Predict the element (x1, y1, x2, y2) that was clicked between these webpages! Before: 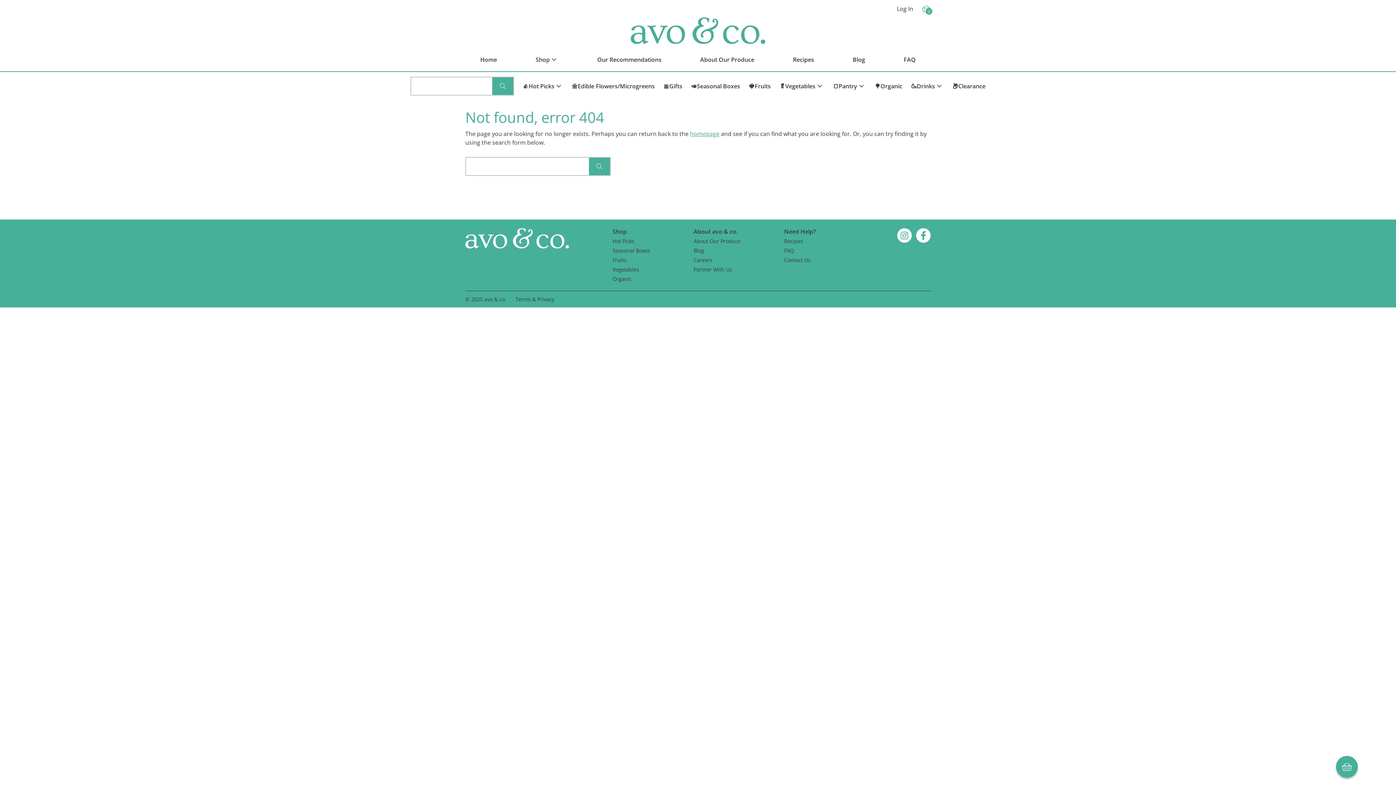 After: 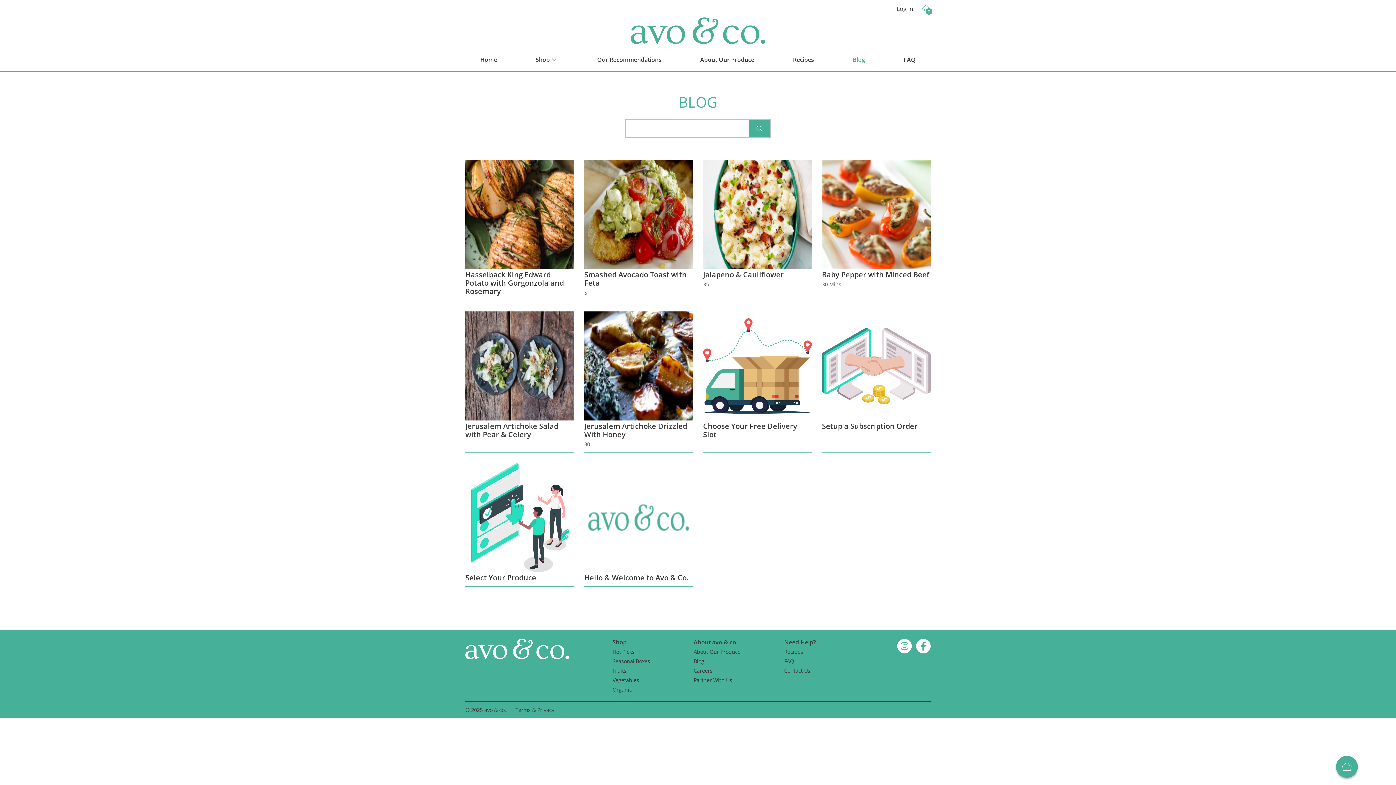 Action: label: Blog bbox: (693, 247, 704, 254)